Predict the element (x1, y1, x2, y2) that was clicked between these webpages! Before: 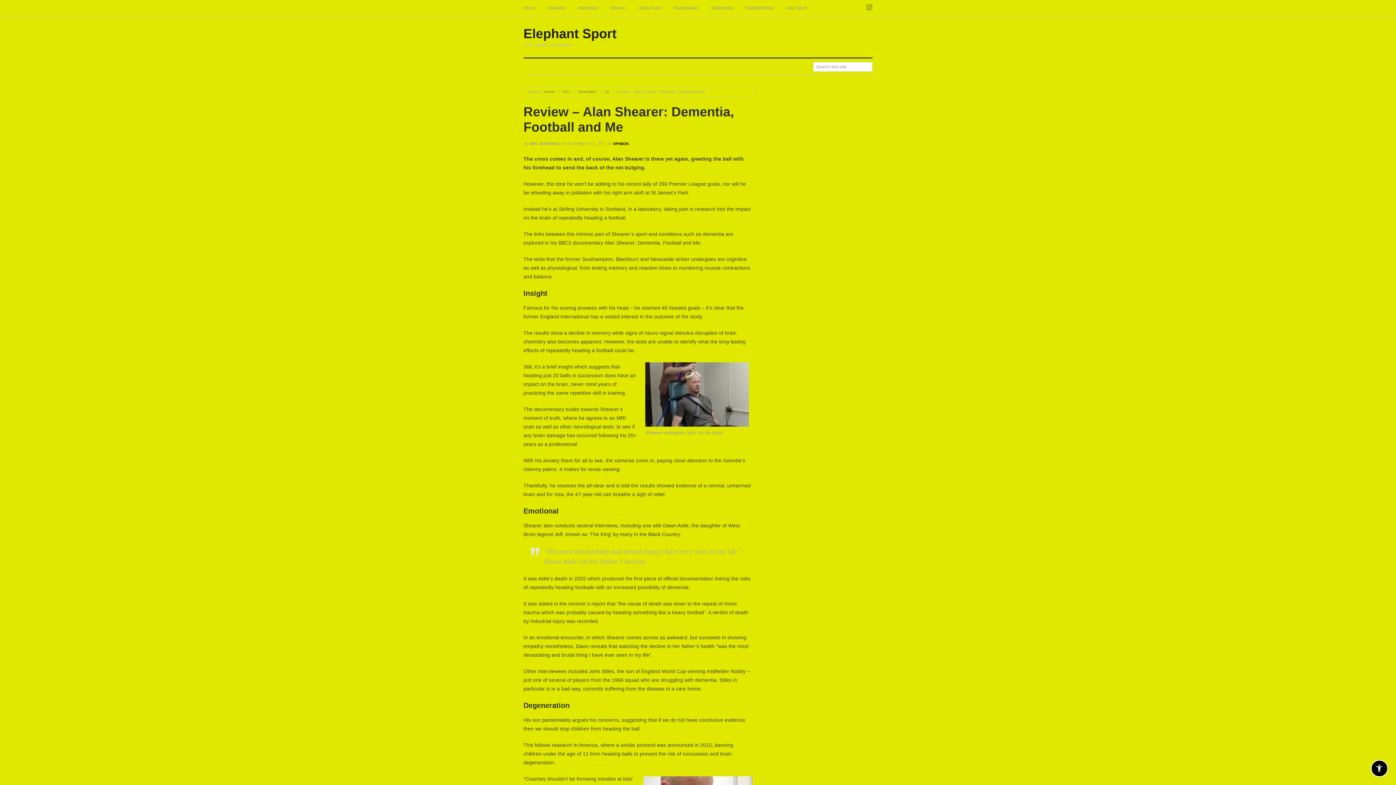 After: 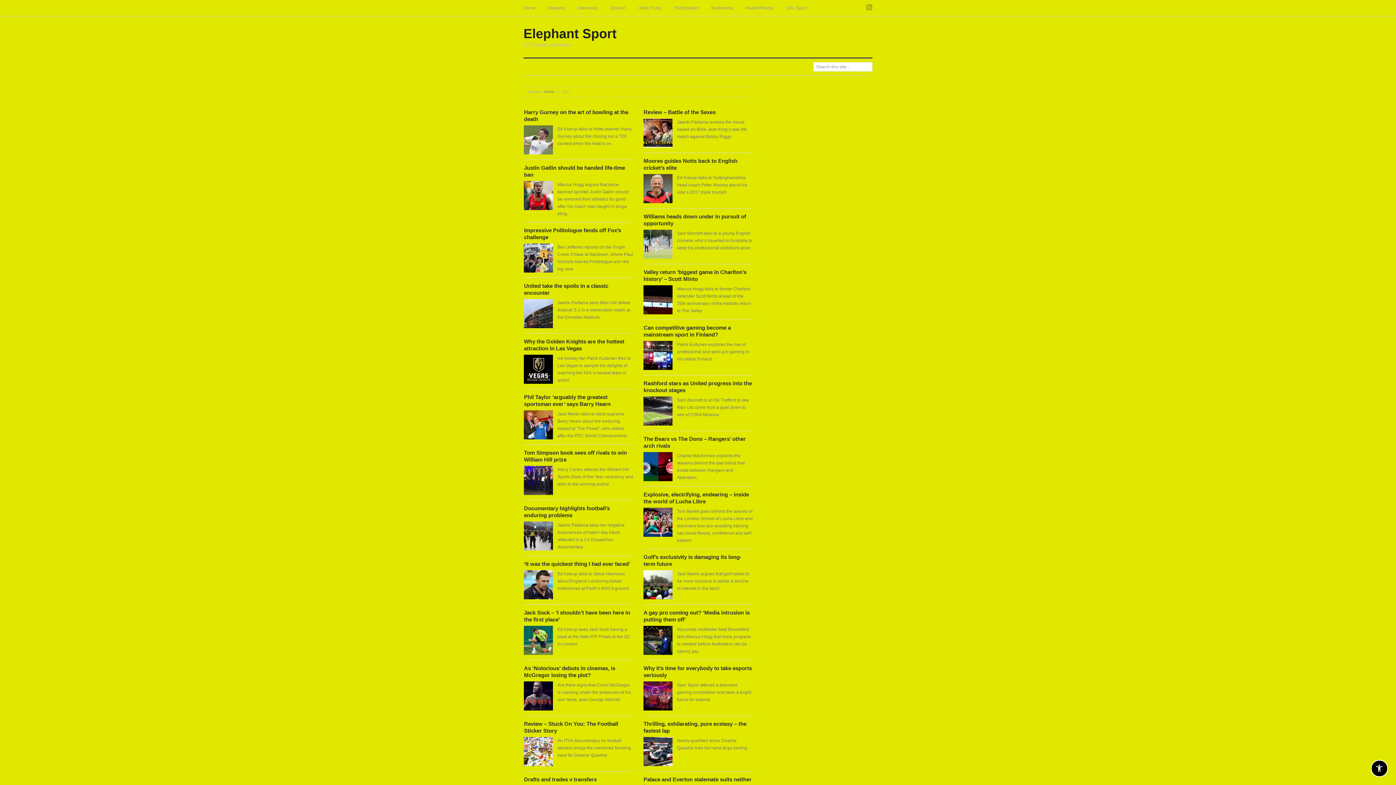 Action: label: 2017 bbox: (562, 89, 570, 93)